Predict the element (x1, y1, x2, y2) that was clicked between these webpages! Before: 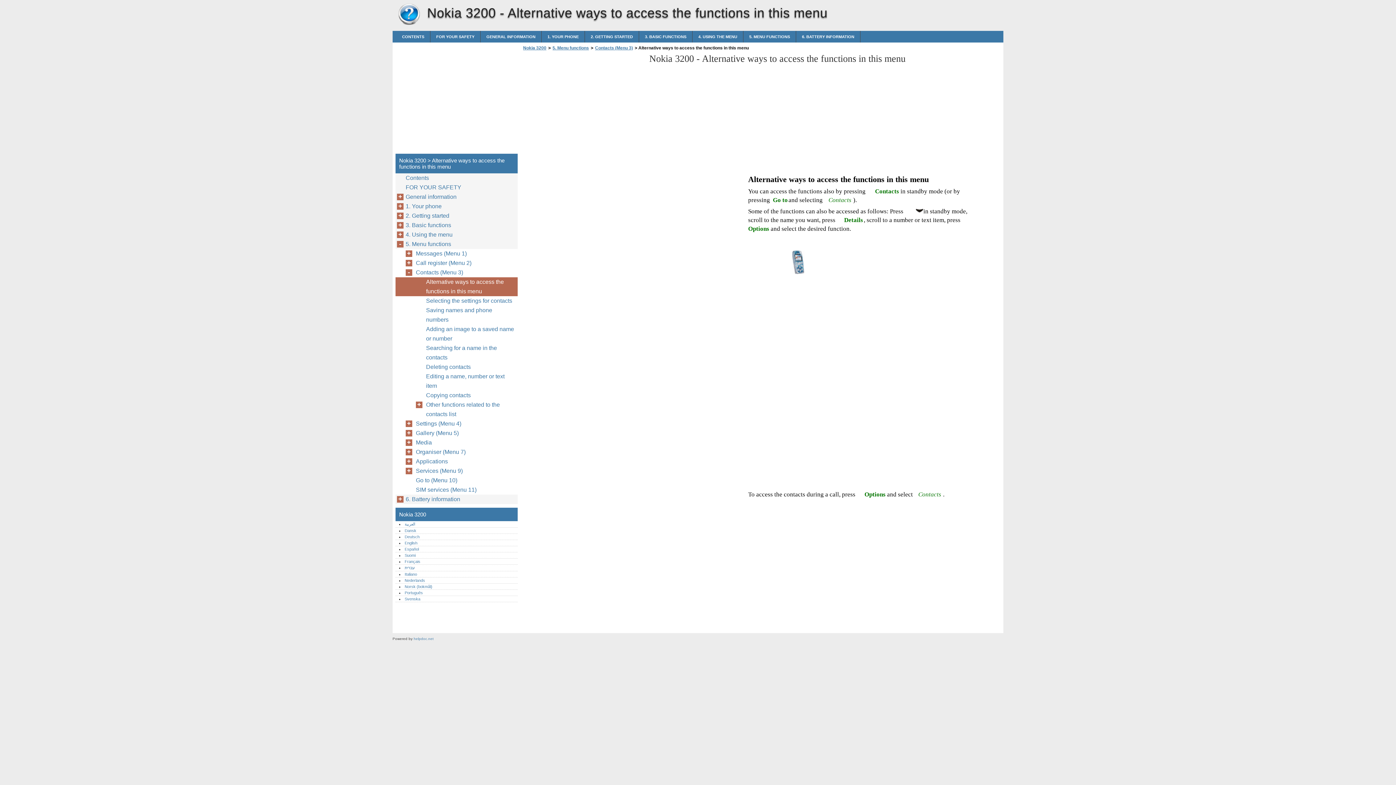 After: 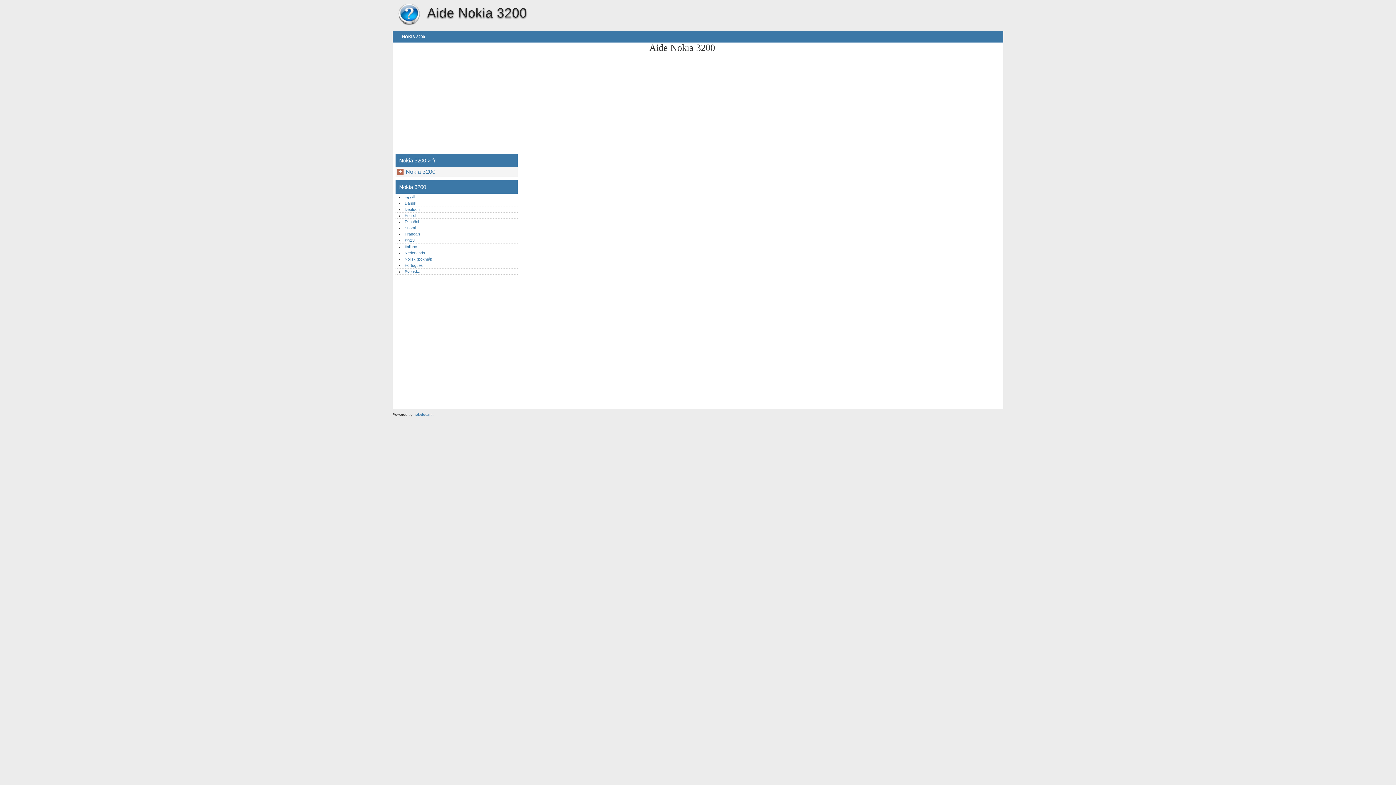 Action: bbox: (404, 559, 420, 564) label: Français